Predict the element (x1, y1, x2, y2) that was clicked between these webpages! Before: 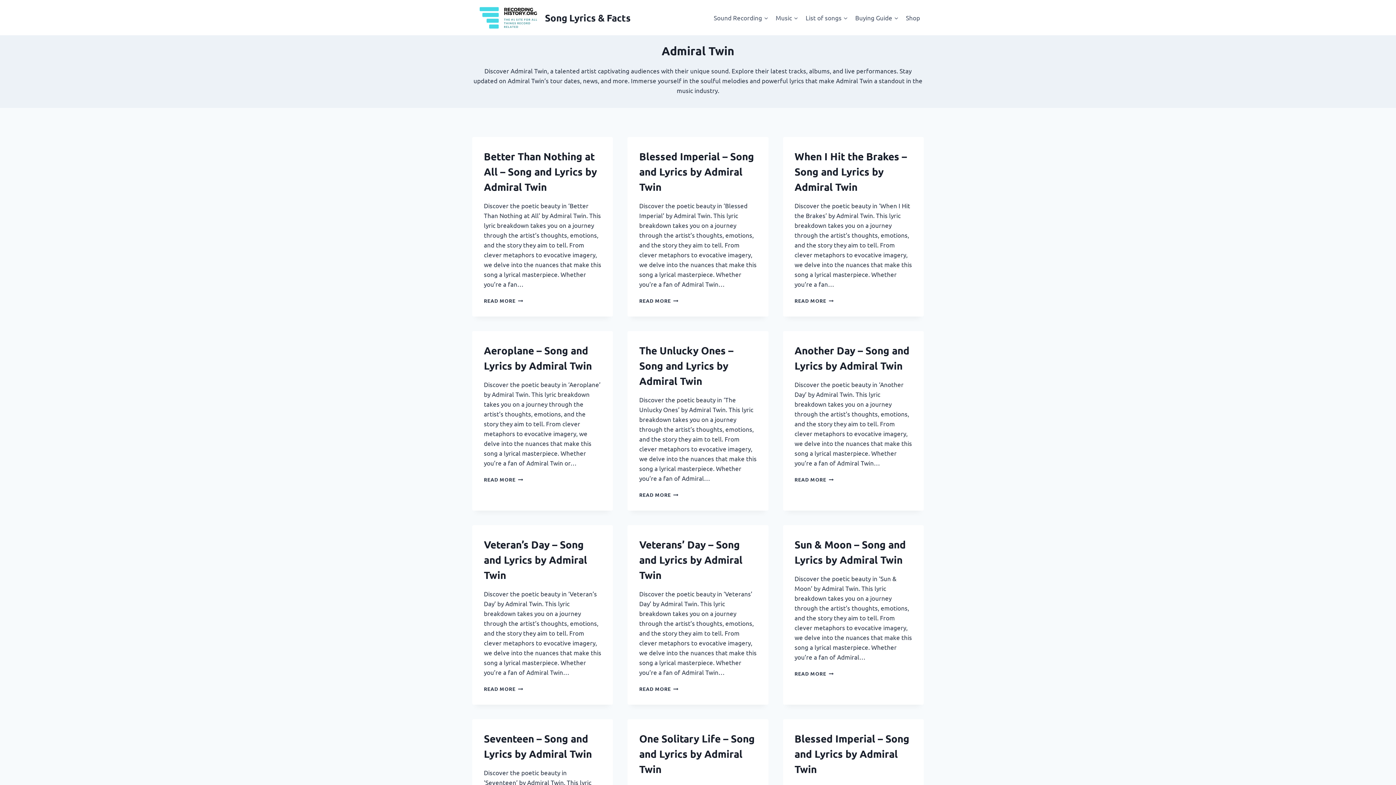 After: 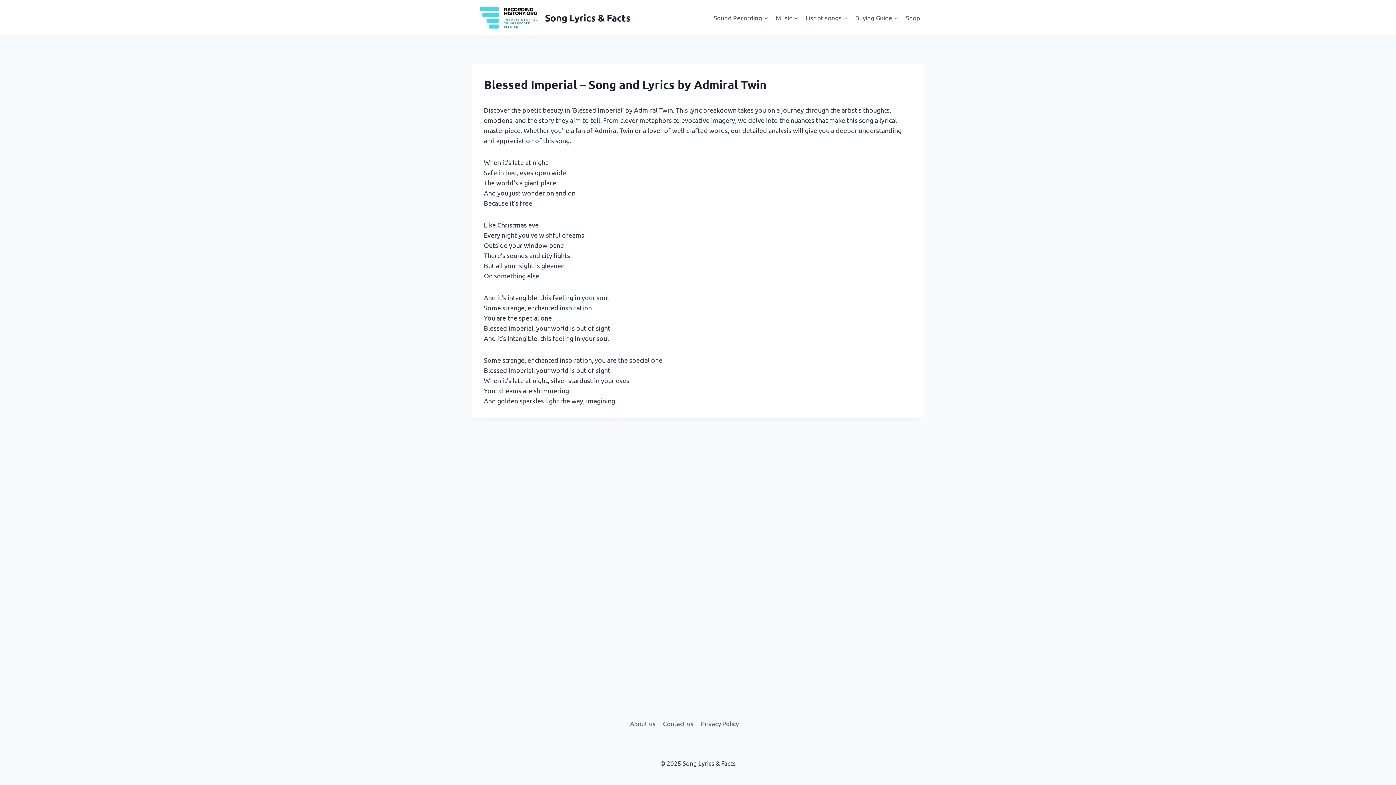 Action: bbox: (639, 149, 754, 193) label: Blessed Imperial – Song and Lyrics by Admiral Twin